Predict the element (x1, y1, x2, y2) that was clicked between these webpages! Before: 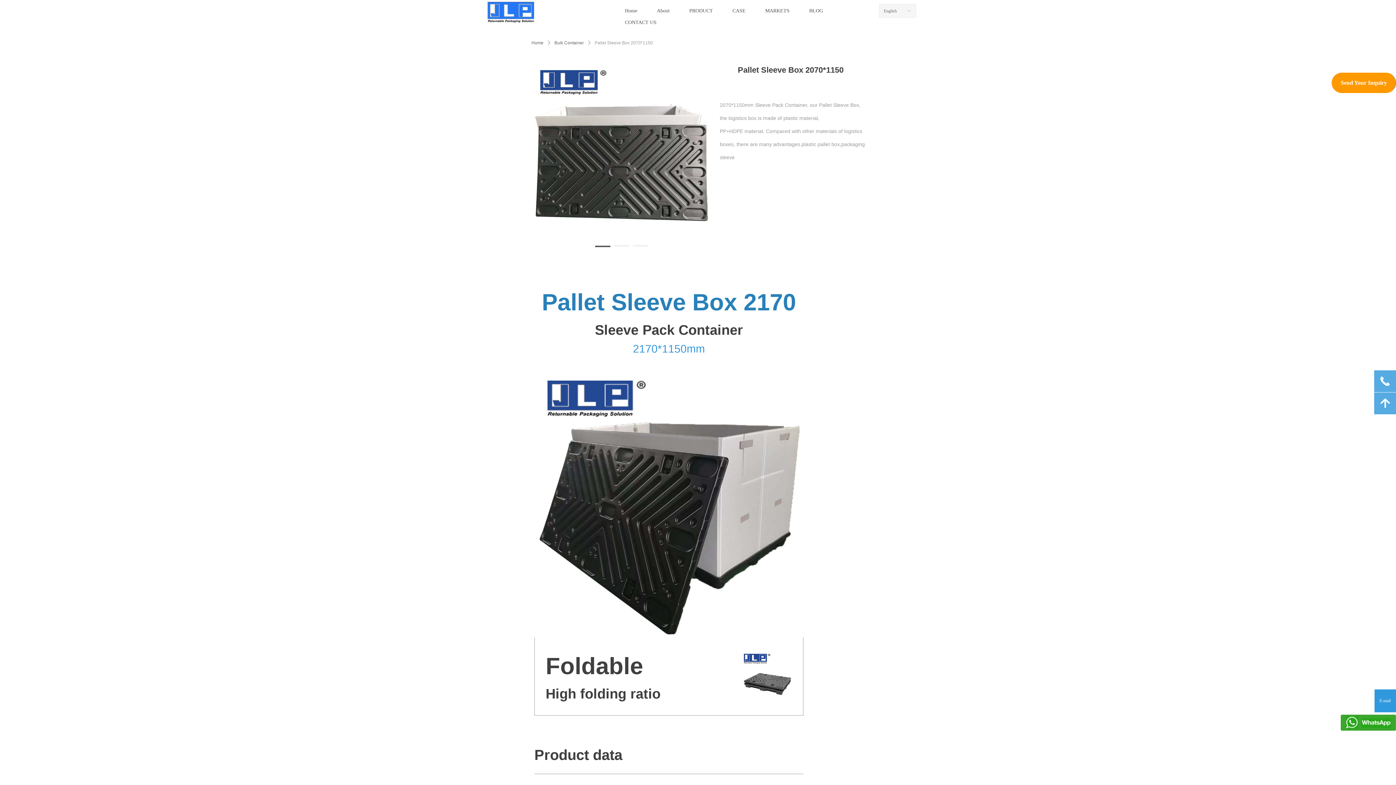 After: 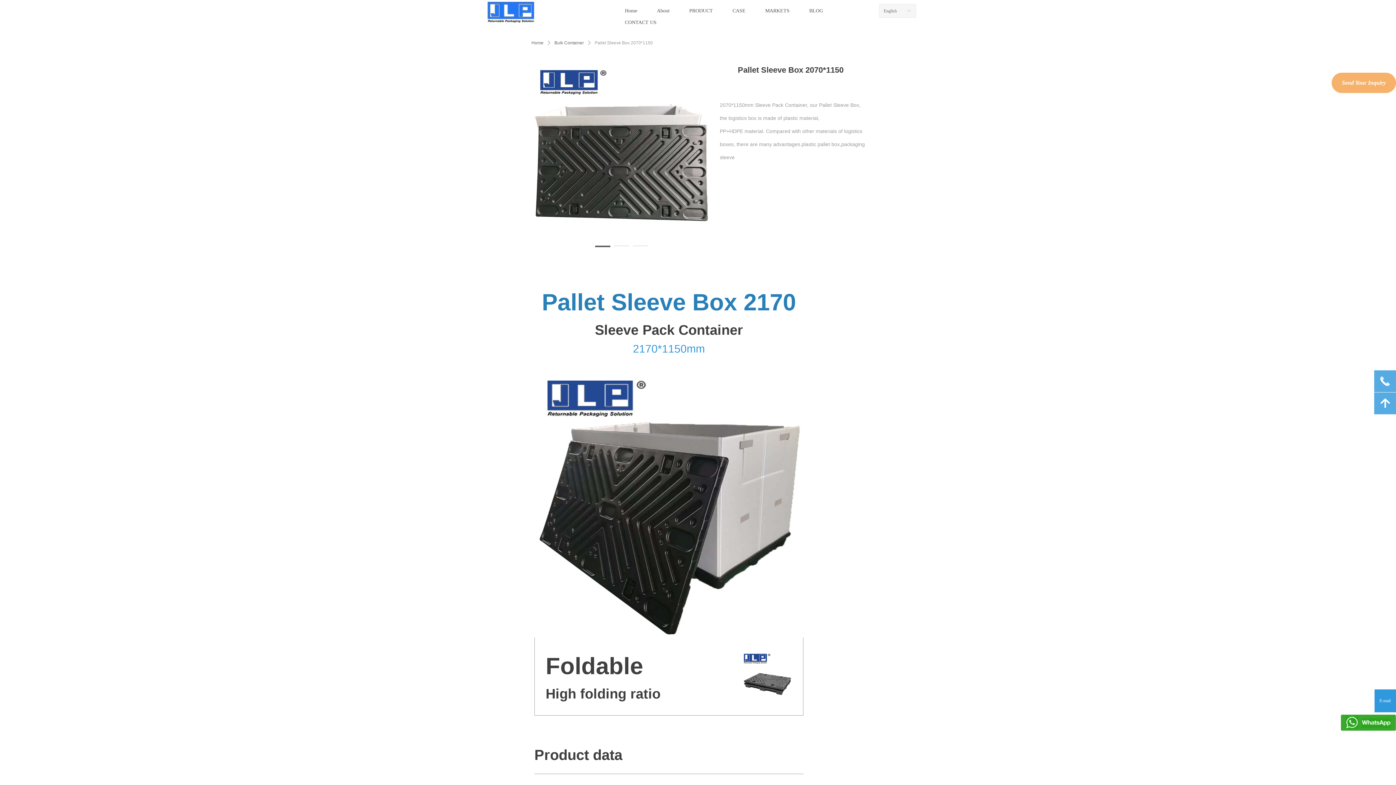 Action: bbox: (1332, 72, 1396, 93) label: Send Your Inquiry